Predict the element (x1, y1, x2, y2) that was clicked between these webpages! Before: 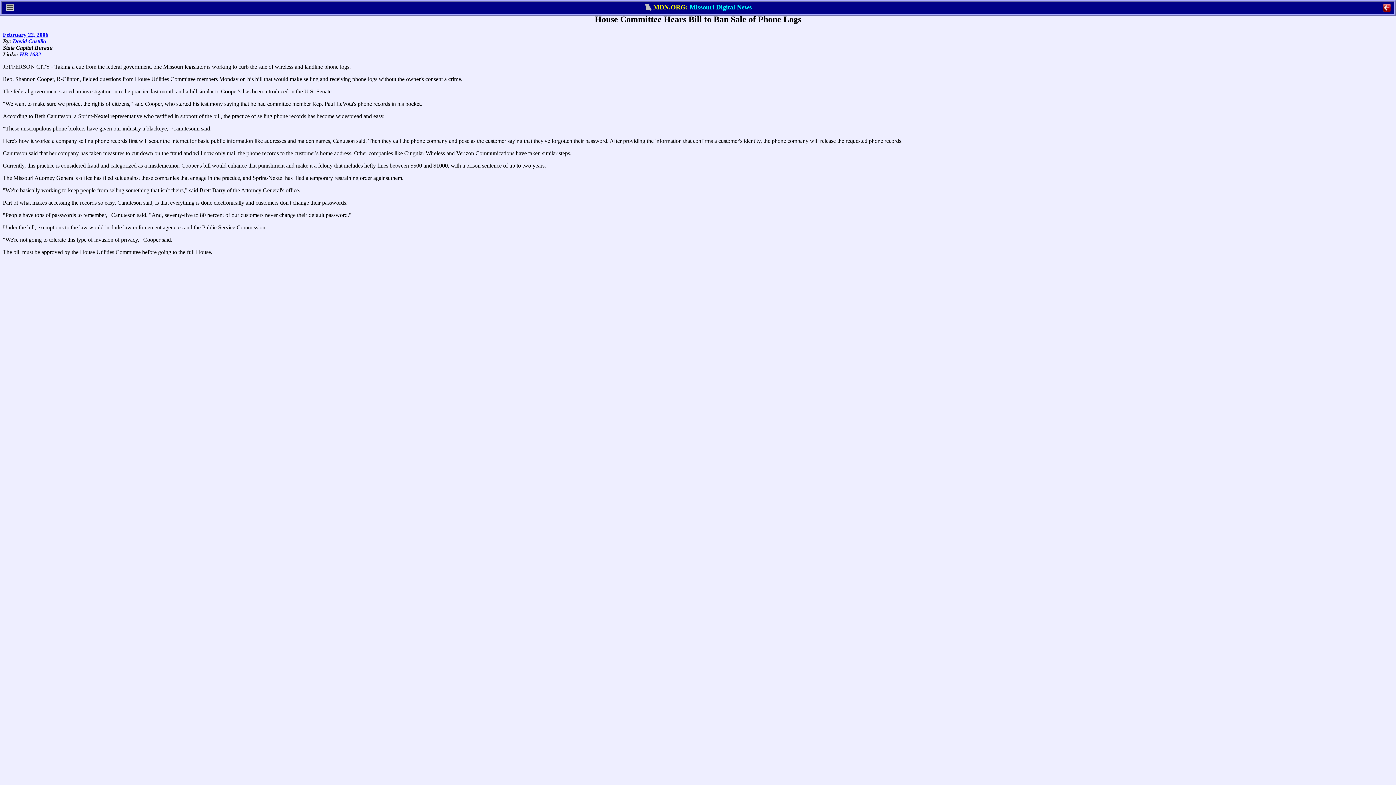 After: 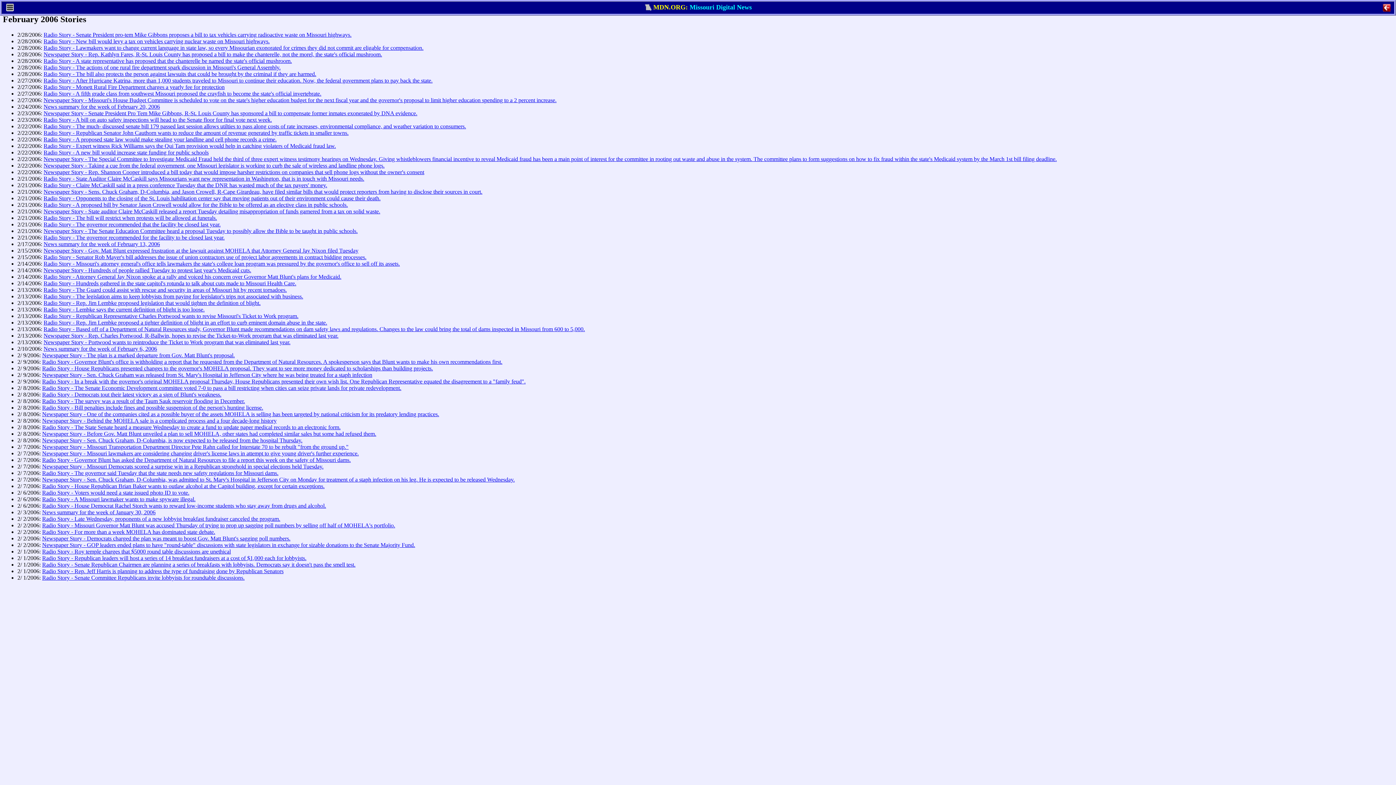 Action: label: February 22, 2006 bbox: (2, 31, 48, 37)